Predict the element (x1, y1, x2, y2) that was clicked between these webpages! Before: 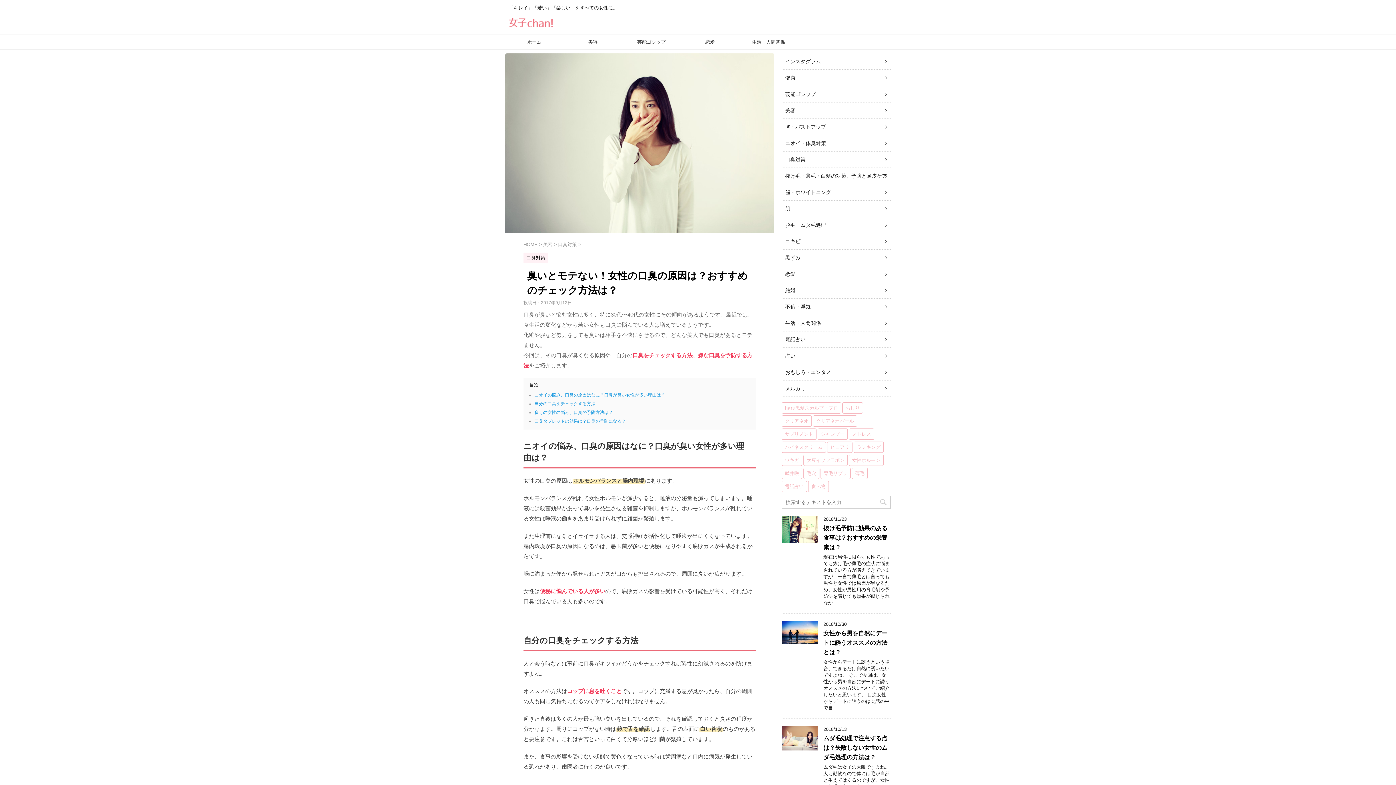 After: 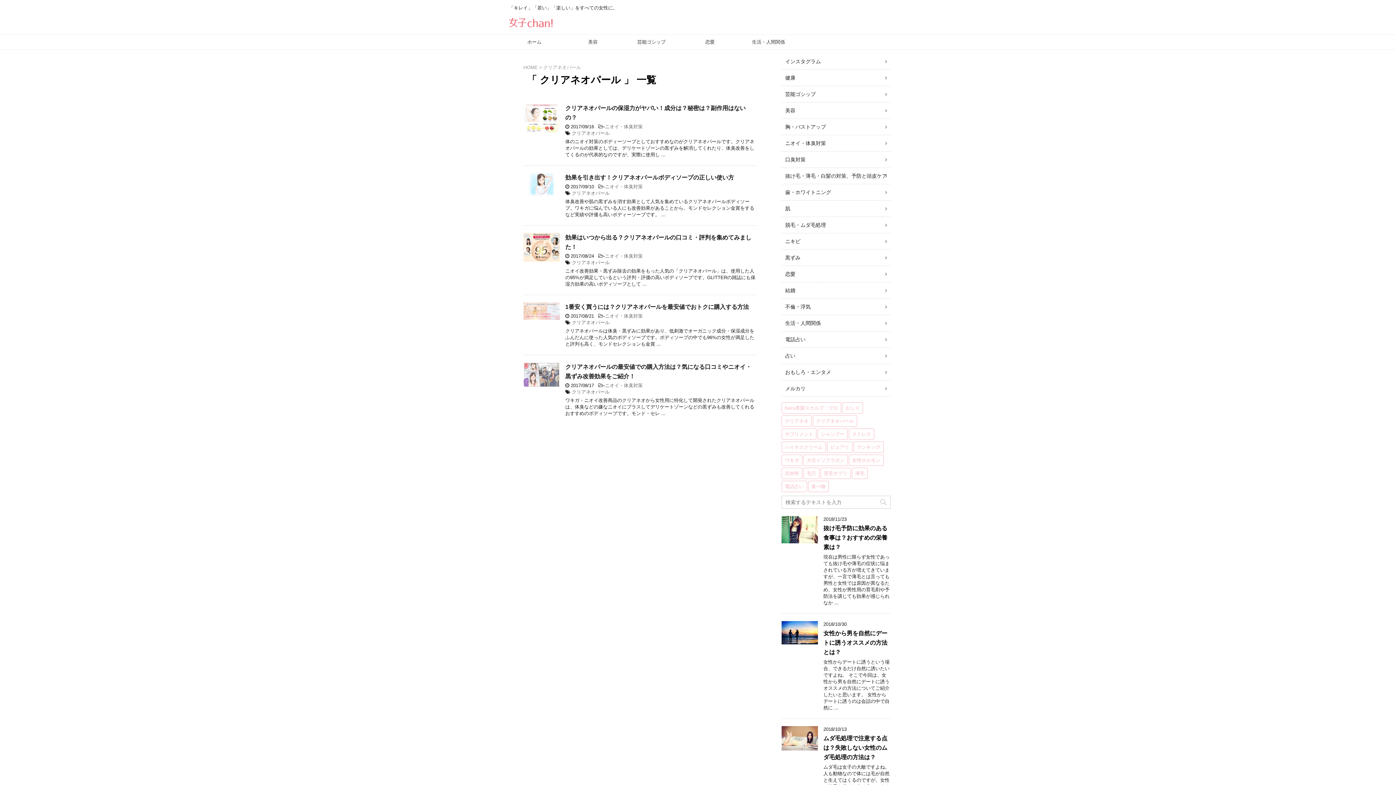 Action: label: クリアネオパール (5個の項目) bbox: (813, 415, 857, 426)